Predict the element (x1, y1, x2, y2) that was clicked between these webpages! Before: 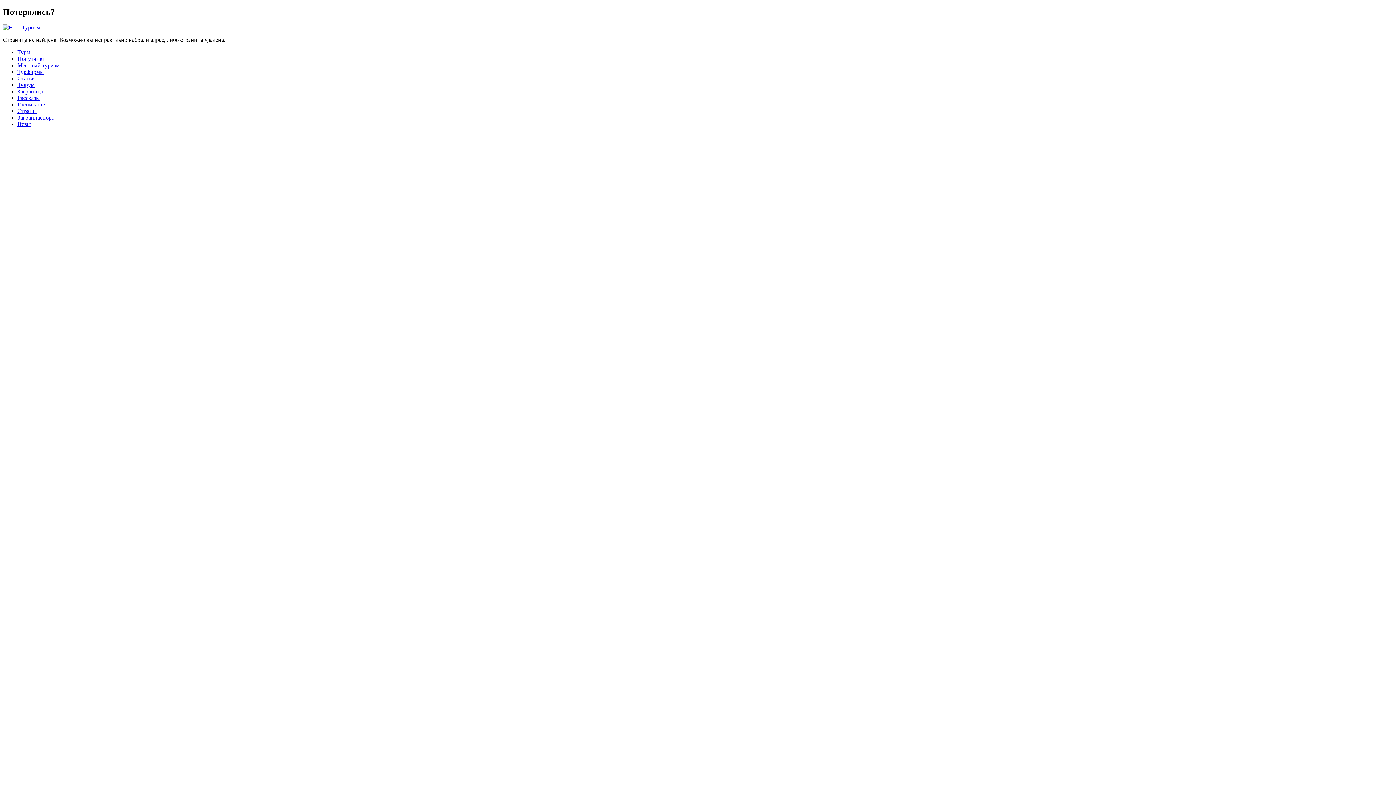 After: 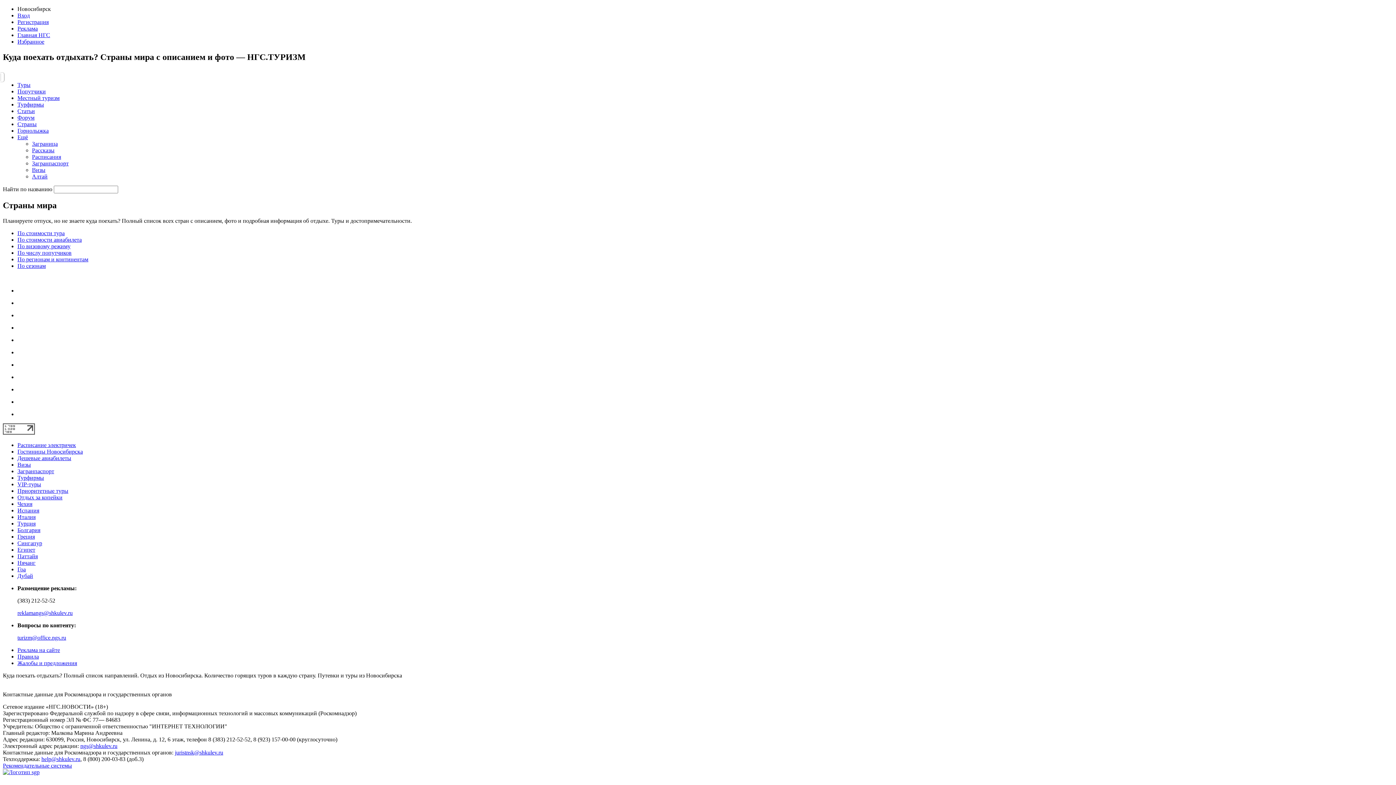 Action: label: Страны bbox: (17, 107, 36, 114)